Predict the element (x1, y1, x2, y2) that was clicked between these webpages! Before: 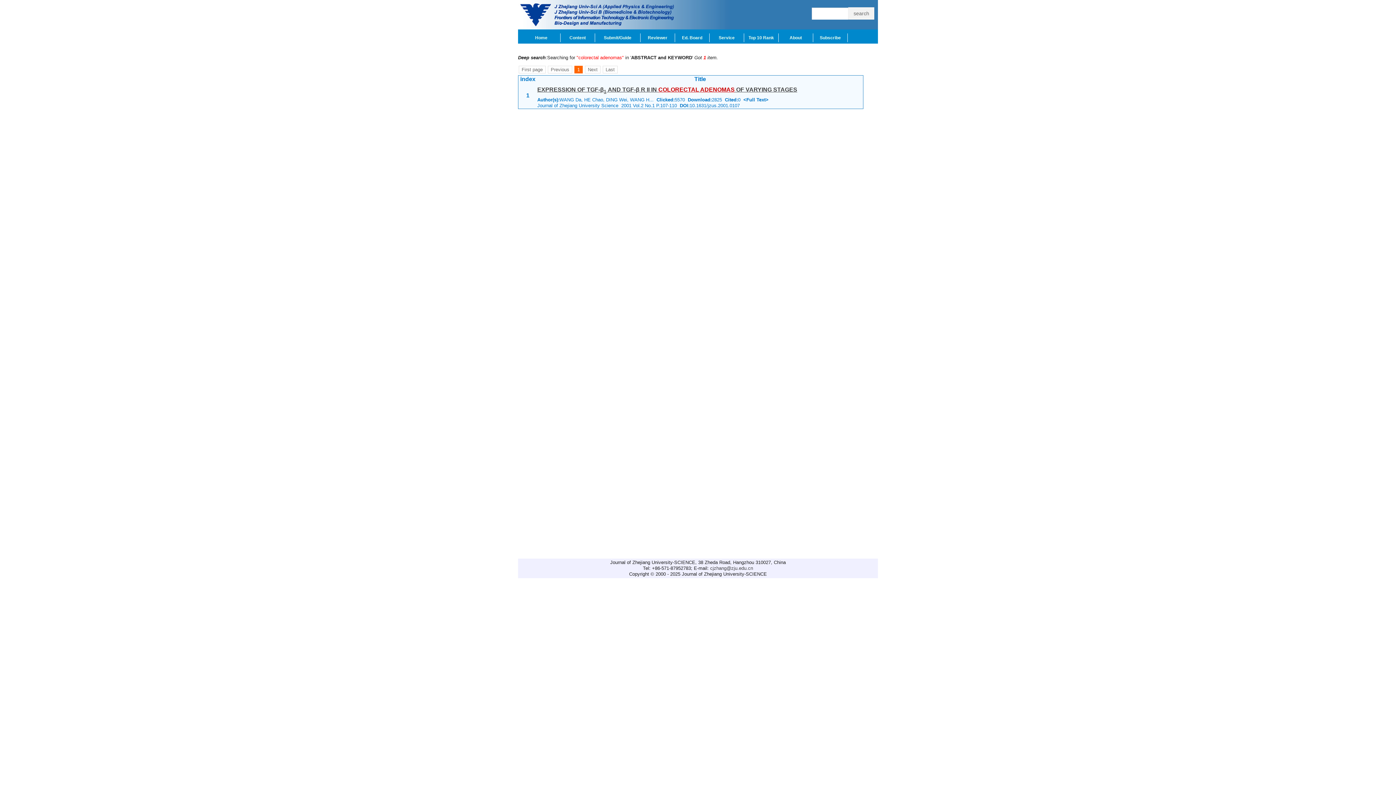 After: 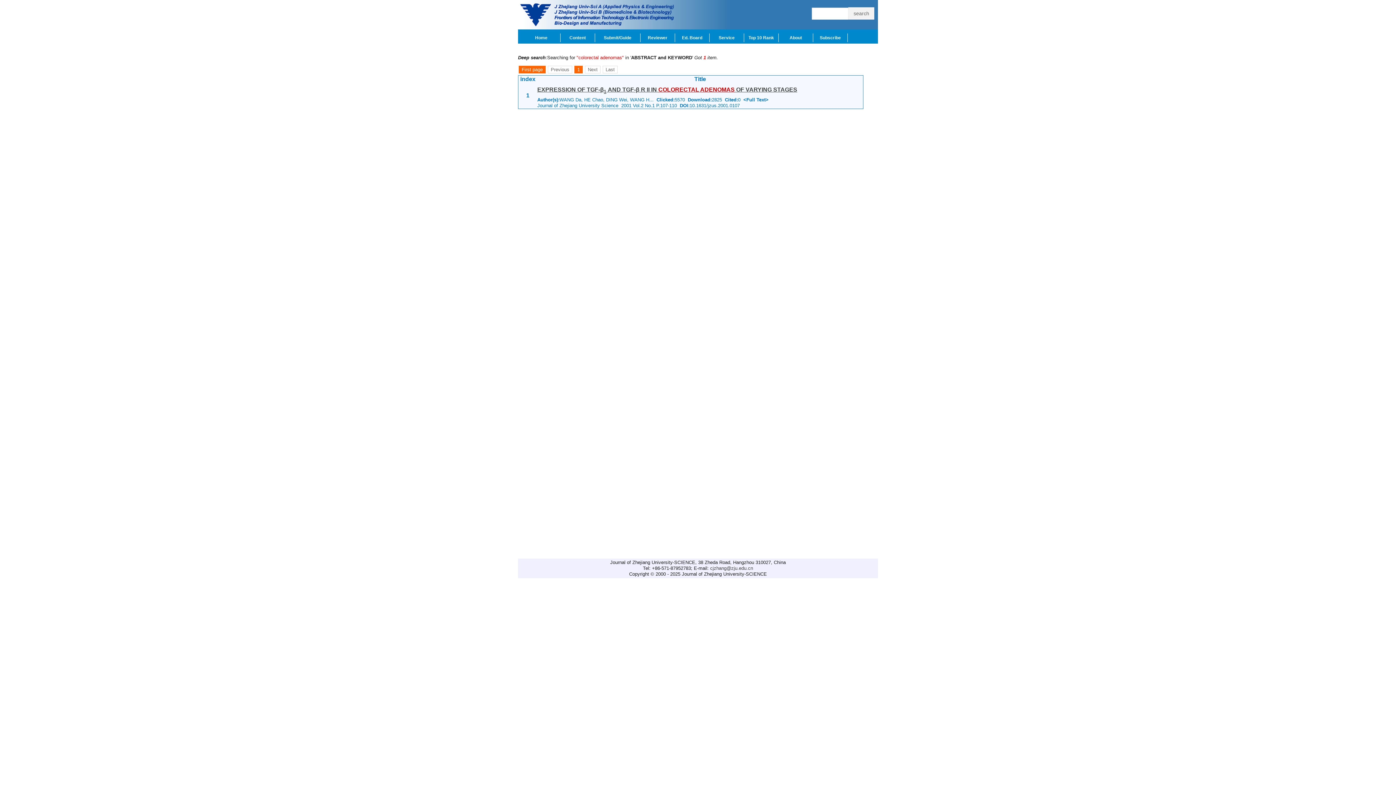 Action: bbox: (518, 65, 545, 73) label: First page